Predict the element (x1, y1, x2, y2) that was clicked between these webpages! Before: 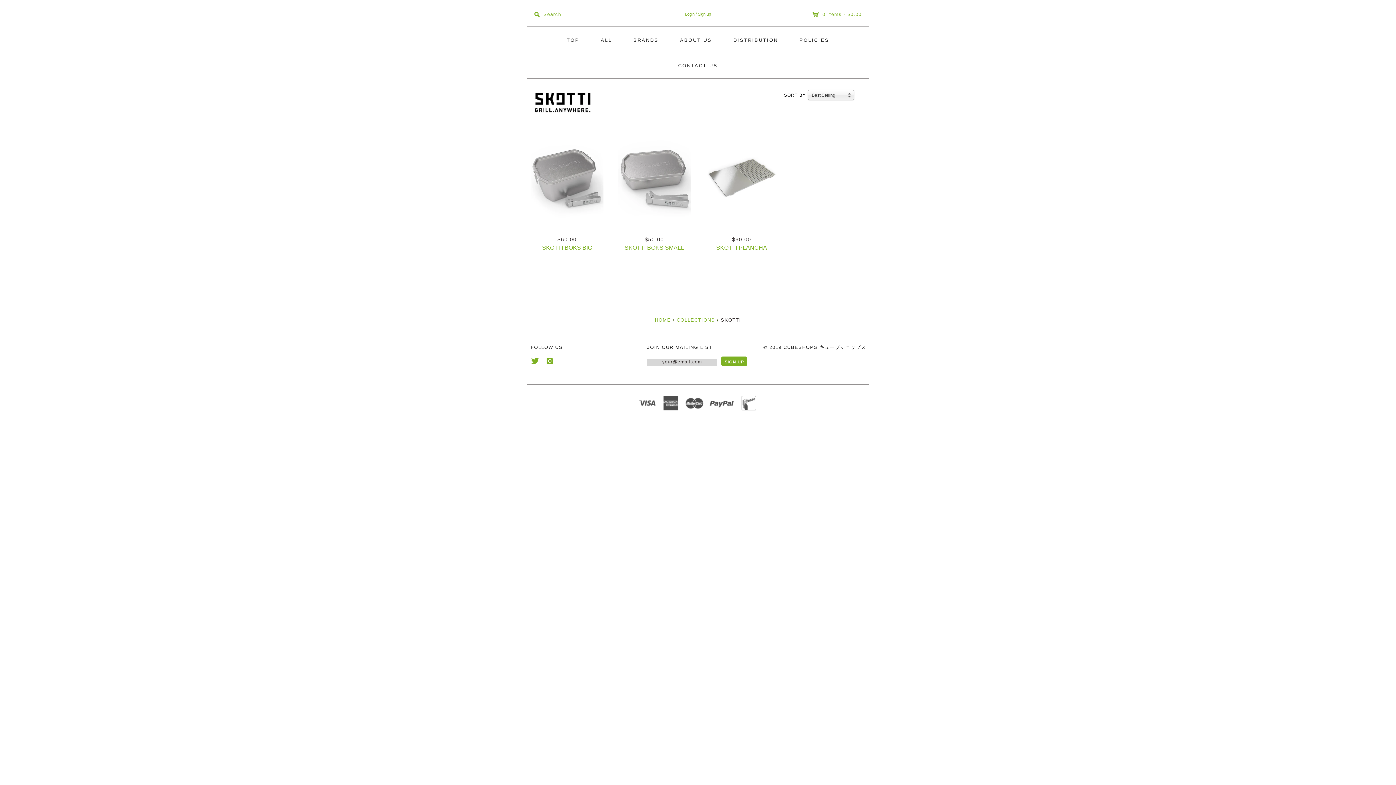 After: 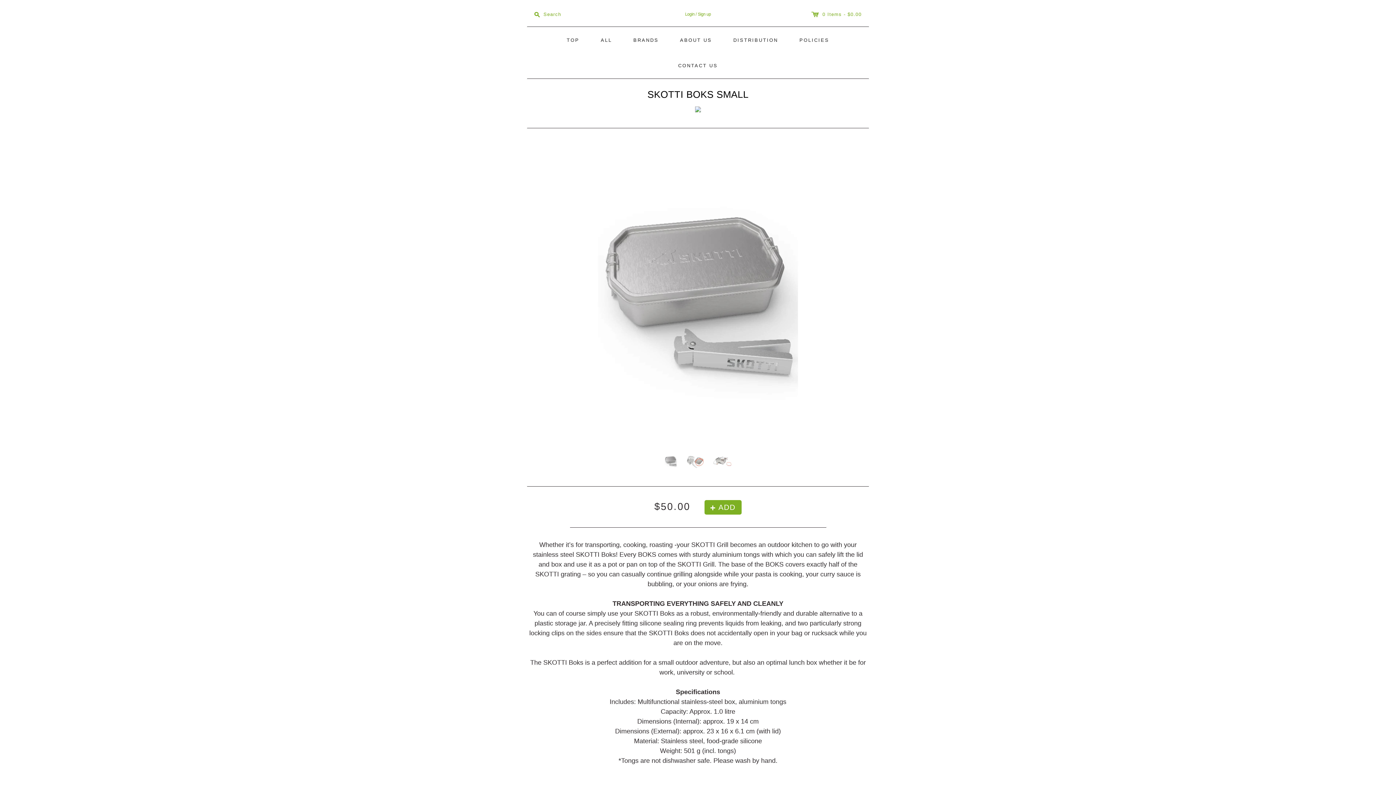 Action: label: SKOTTI BOKS SMALL bbox: (624, 244, 684, 250)